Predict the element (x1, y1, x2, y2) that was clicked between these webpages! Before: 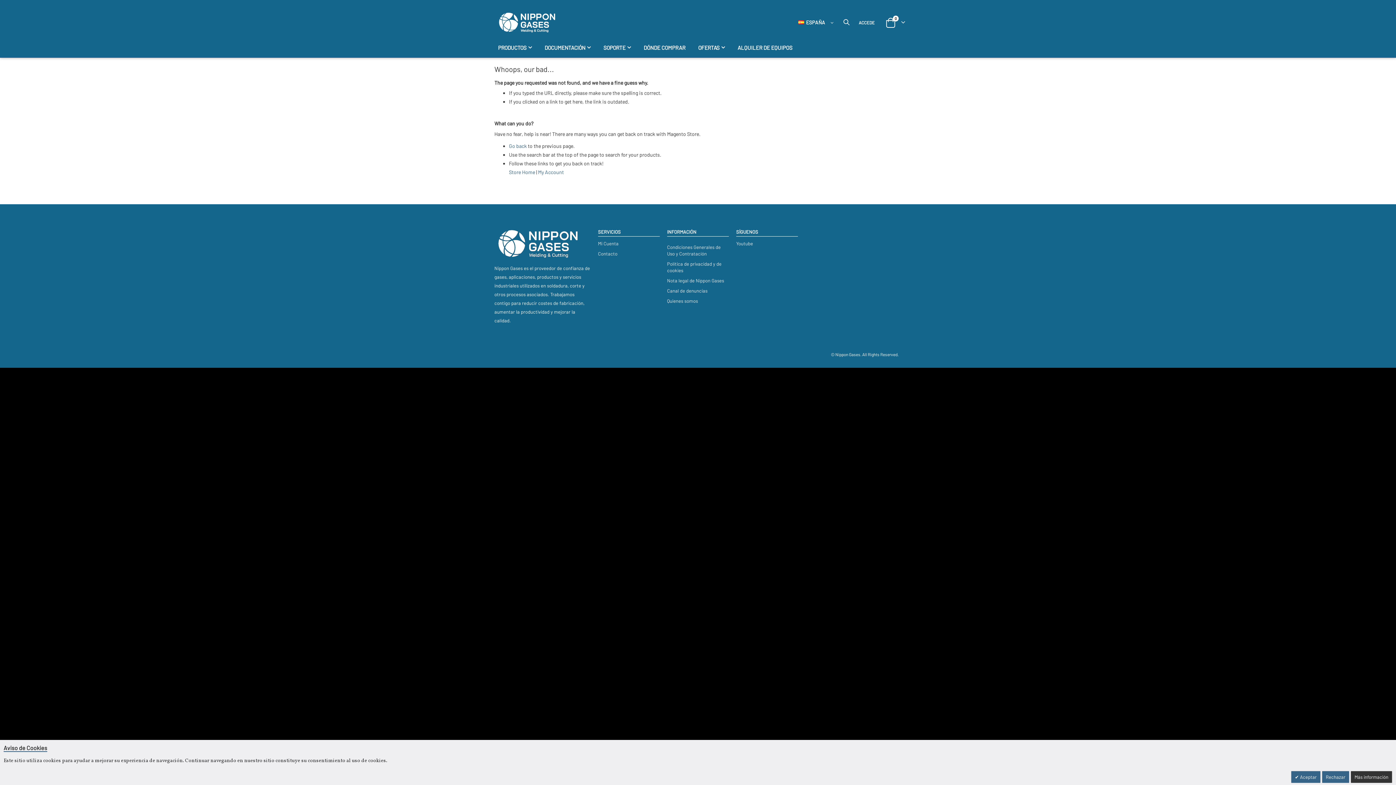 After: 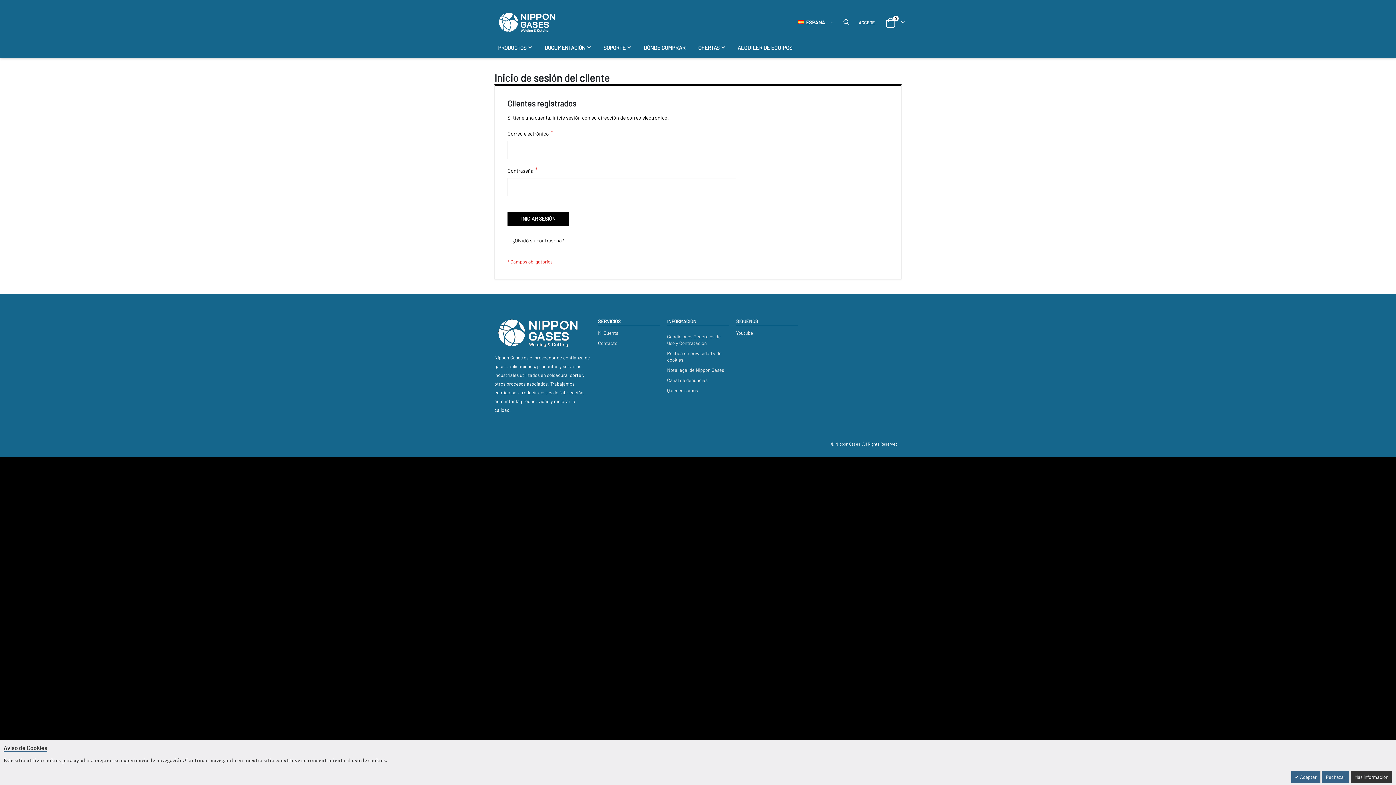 Action: bbox: (538, 169, 564, 175) label: My Account